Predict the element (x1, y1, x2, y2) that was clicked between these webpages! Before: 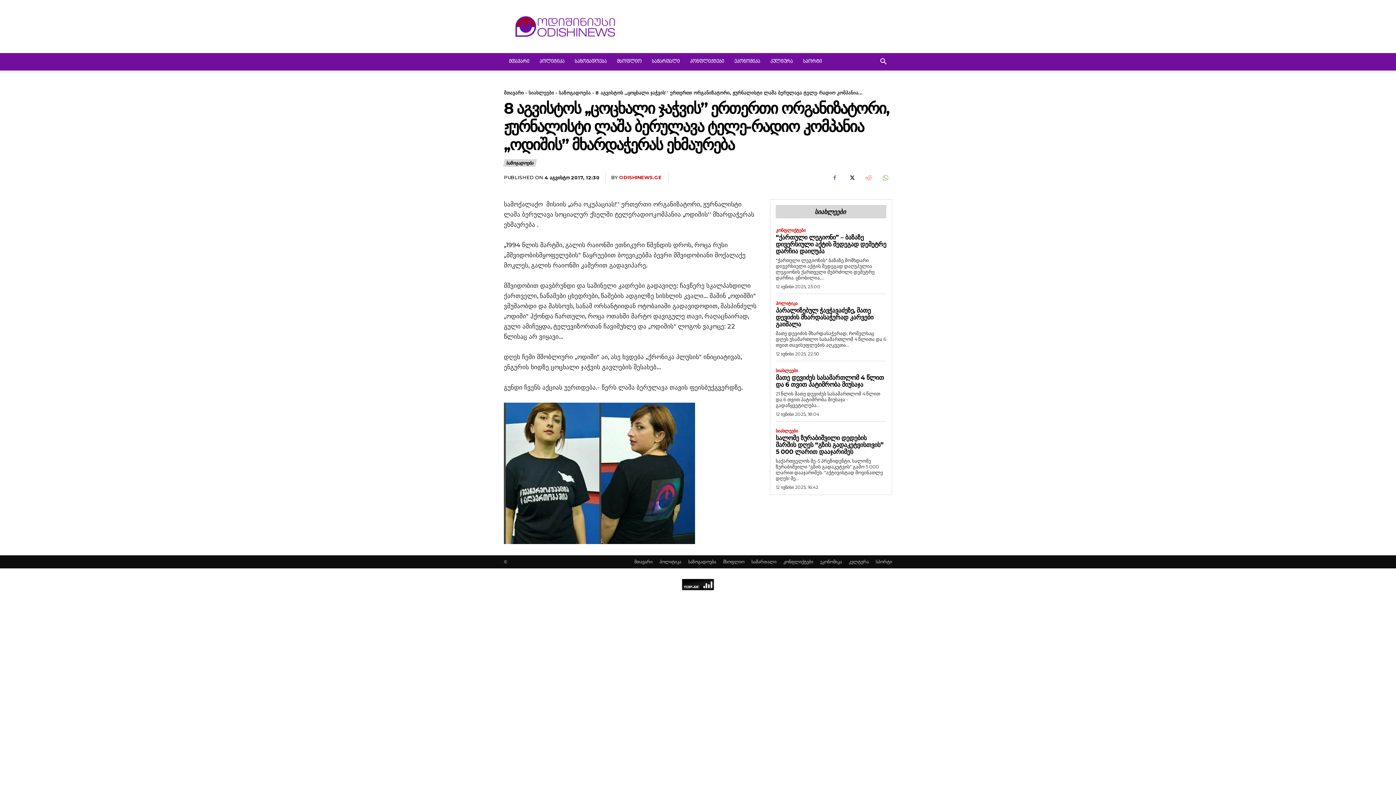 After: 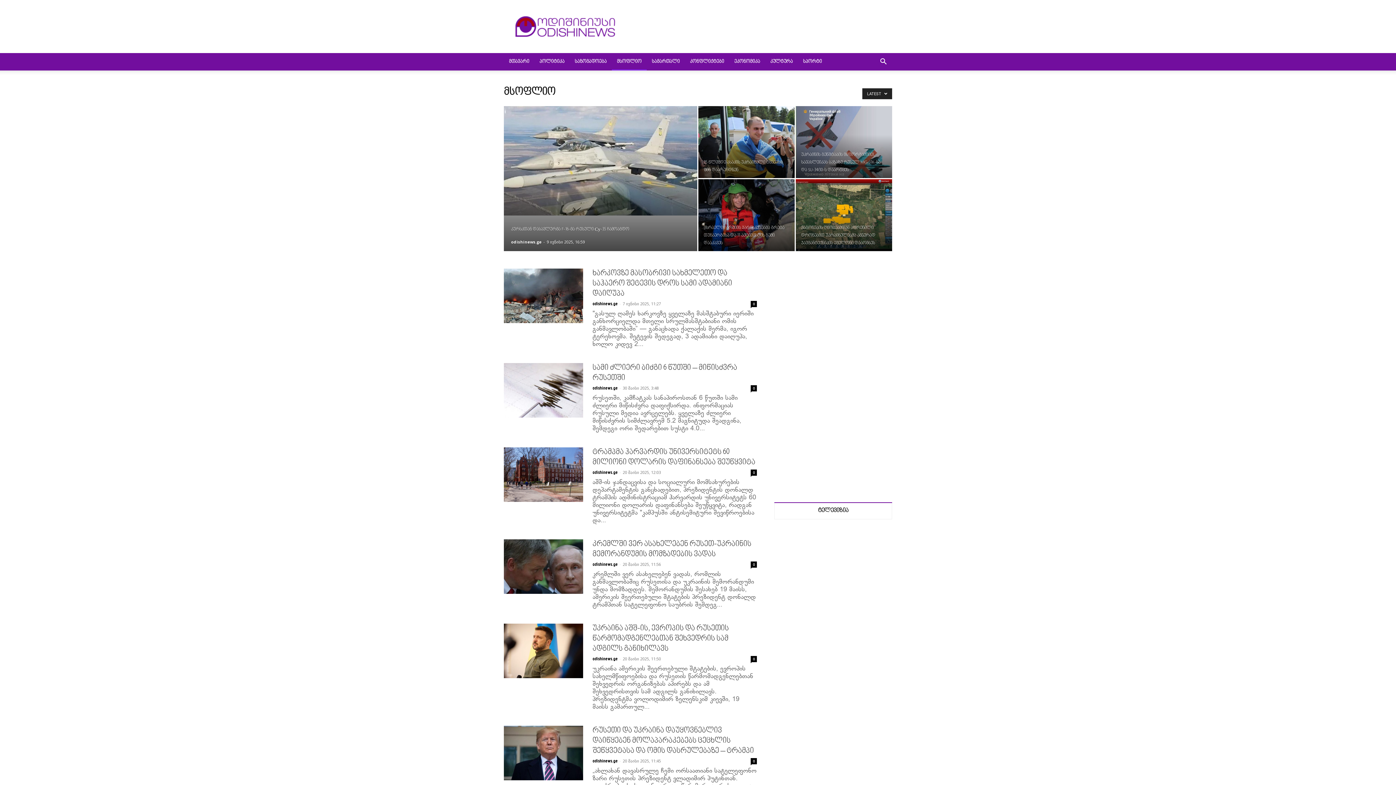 Action: label: მსოფლიო bbox: (723, 558, 744, 565)